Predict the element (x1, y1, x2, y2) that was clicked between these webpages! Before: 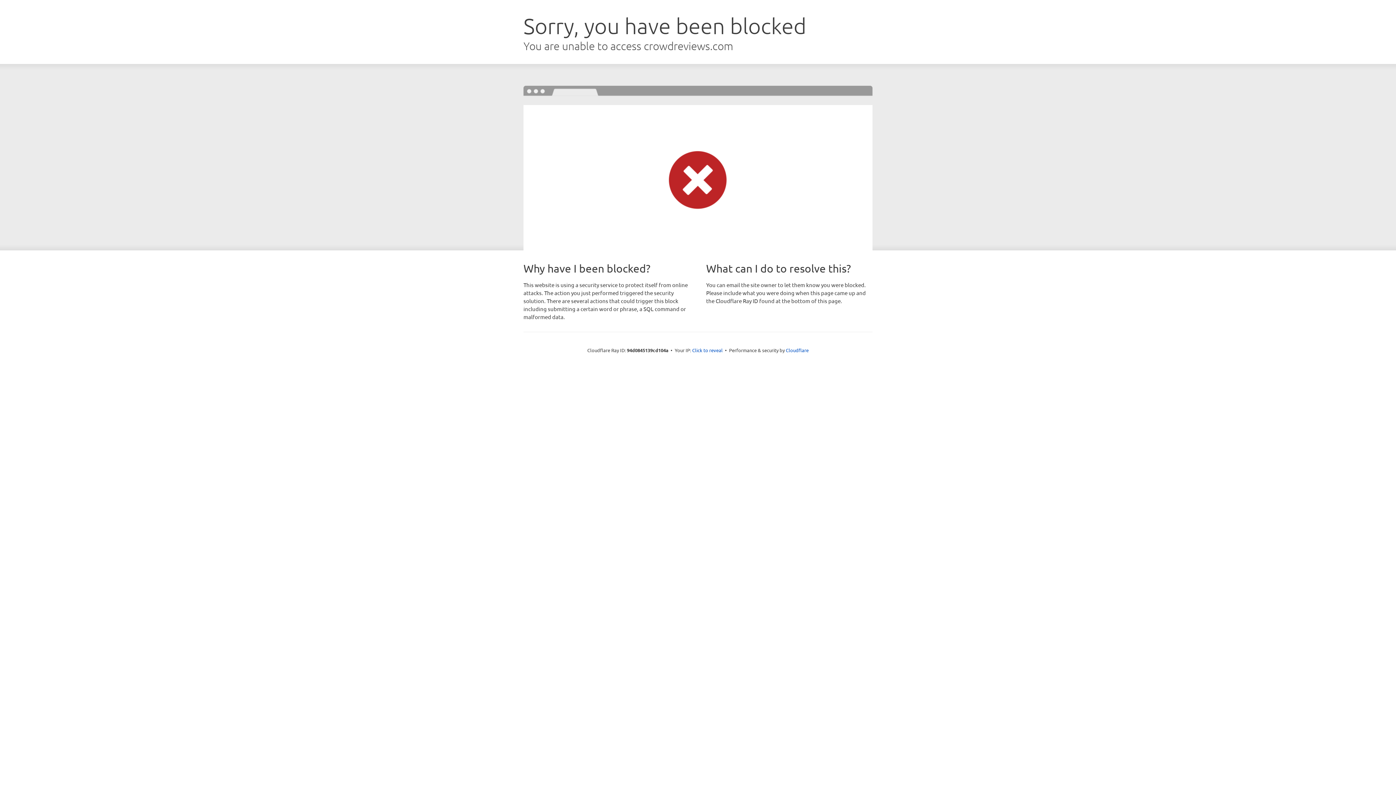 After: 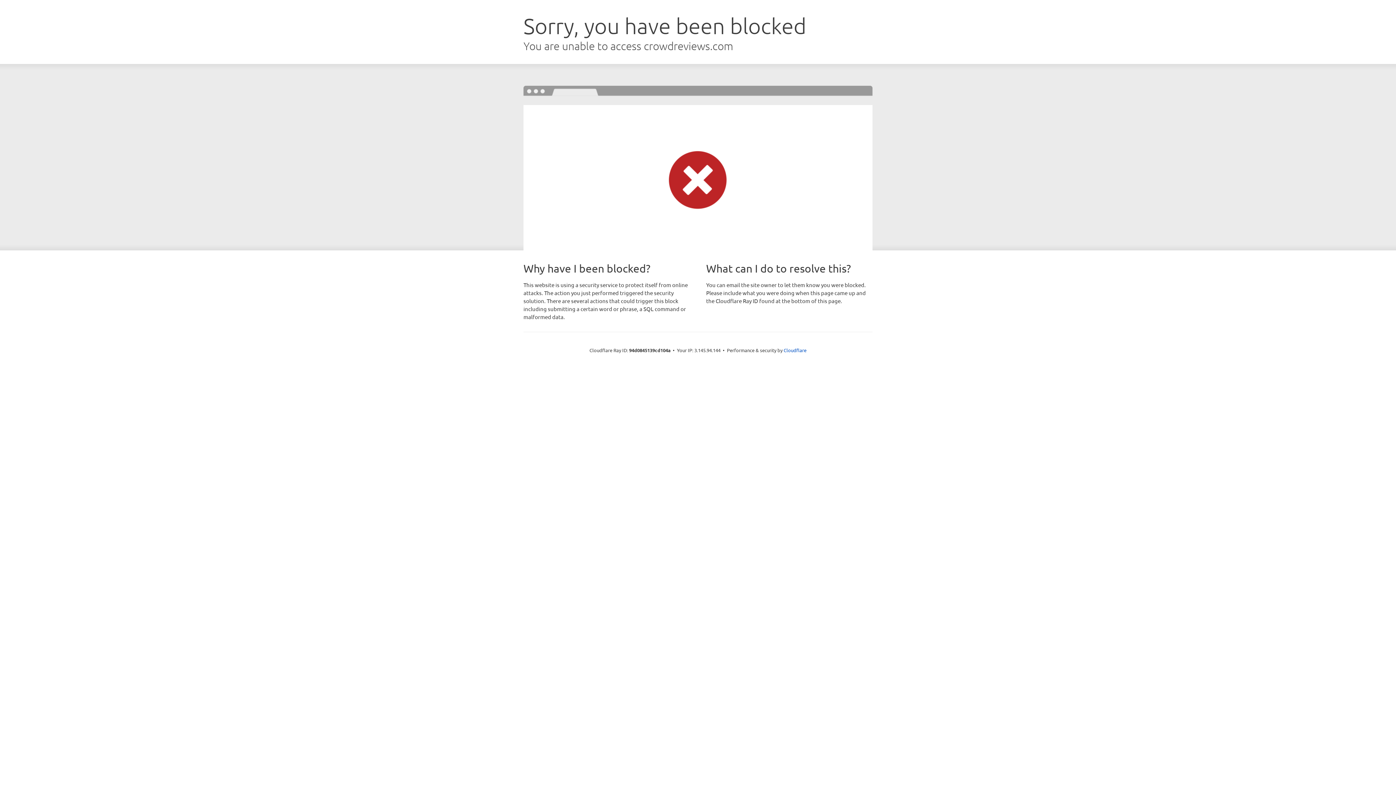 Action: bbox: (692, 346, 722, 353) label: Click to reveal